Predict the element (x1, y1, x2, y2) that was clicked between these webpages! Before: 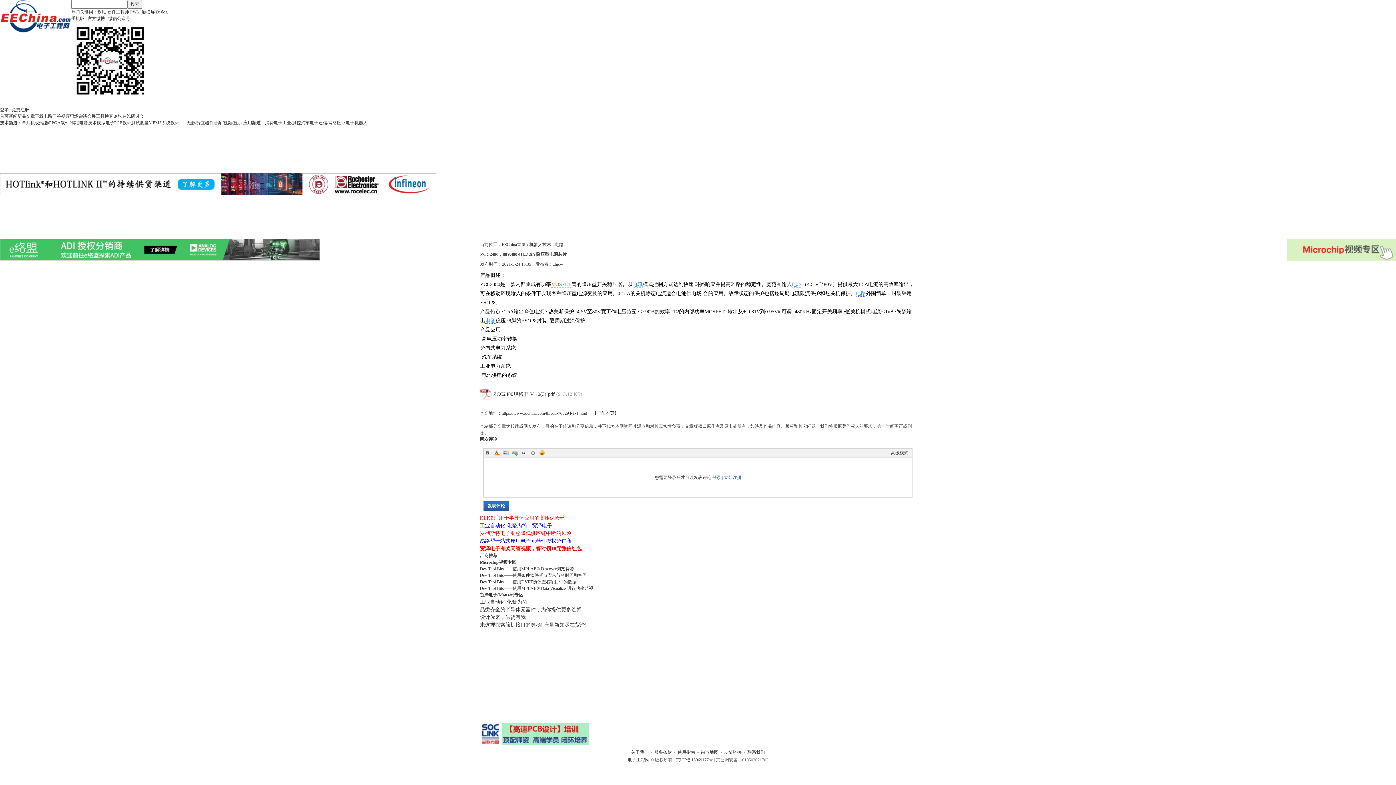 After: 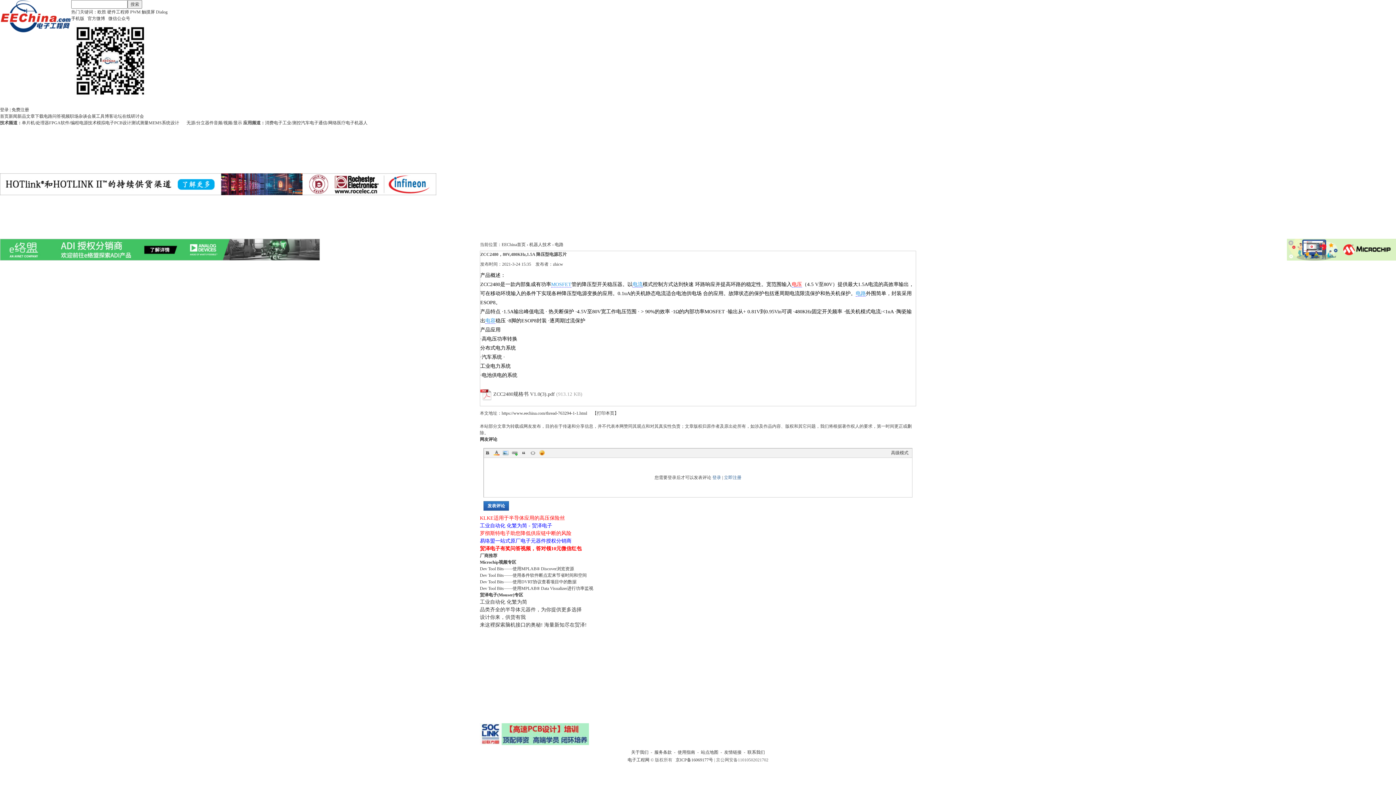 Action: label: 电压 bbox: (792, 281, 802, 287)